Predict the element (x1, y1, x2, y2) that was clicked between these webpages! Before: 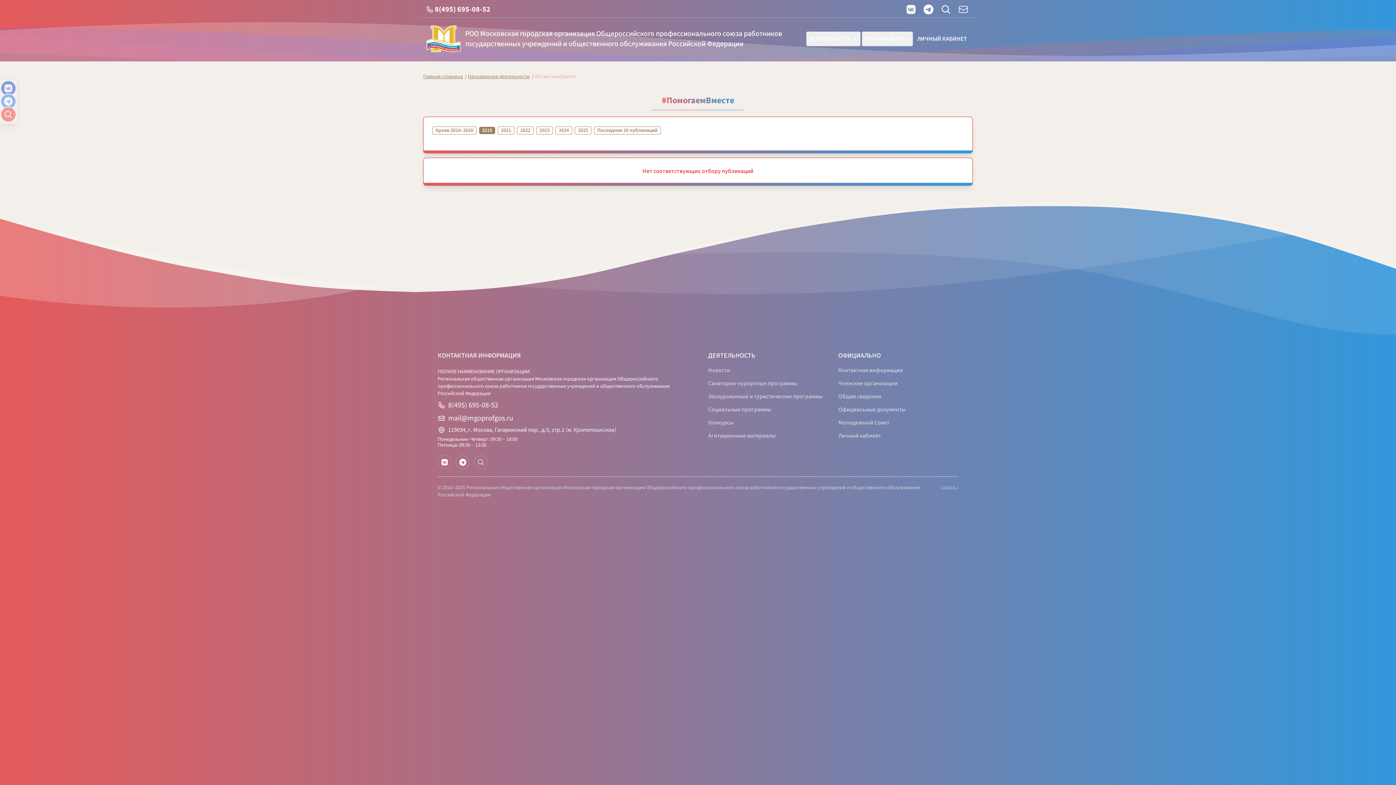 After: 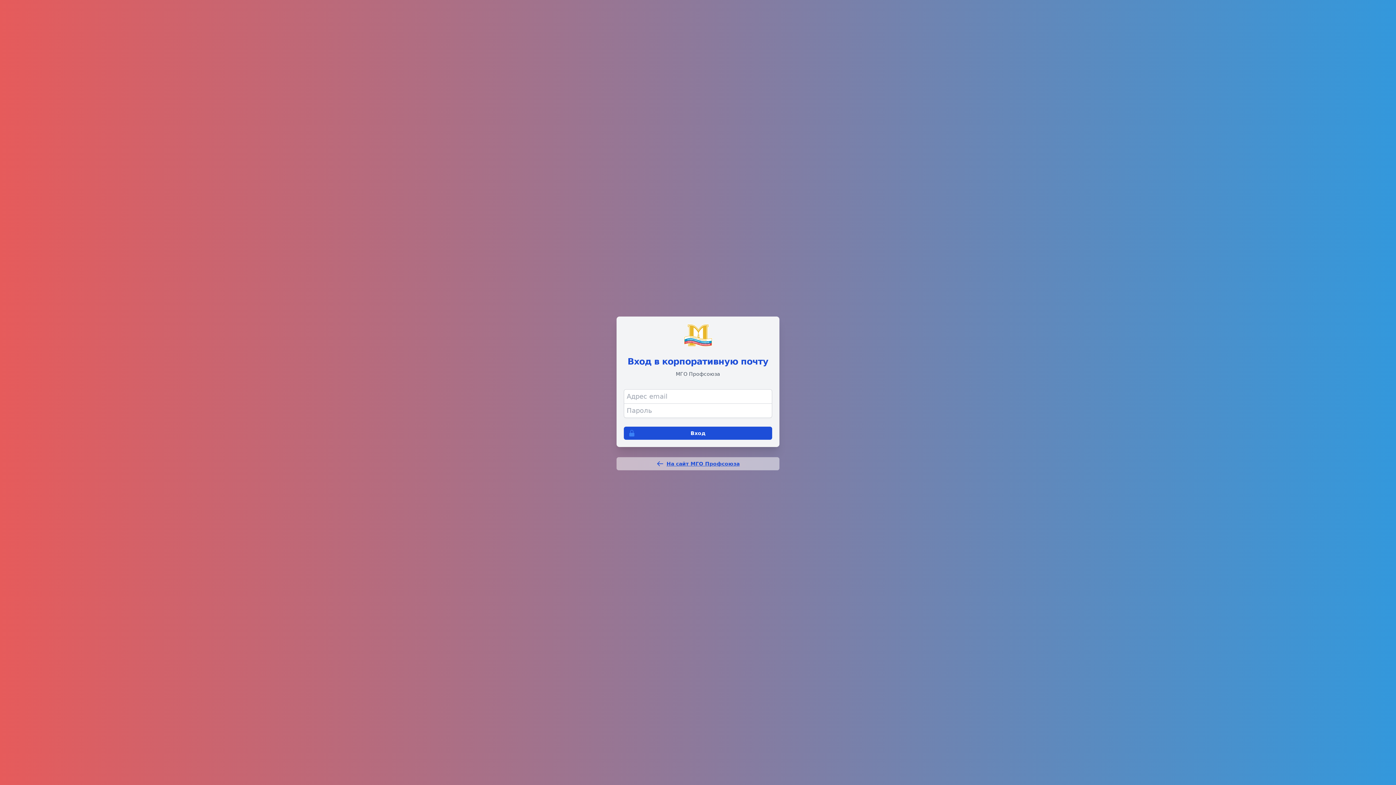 Action: label: Почта bbox: (958, 4, 968, 14)